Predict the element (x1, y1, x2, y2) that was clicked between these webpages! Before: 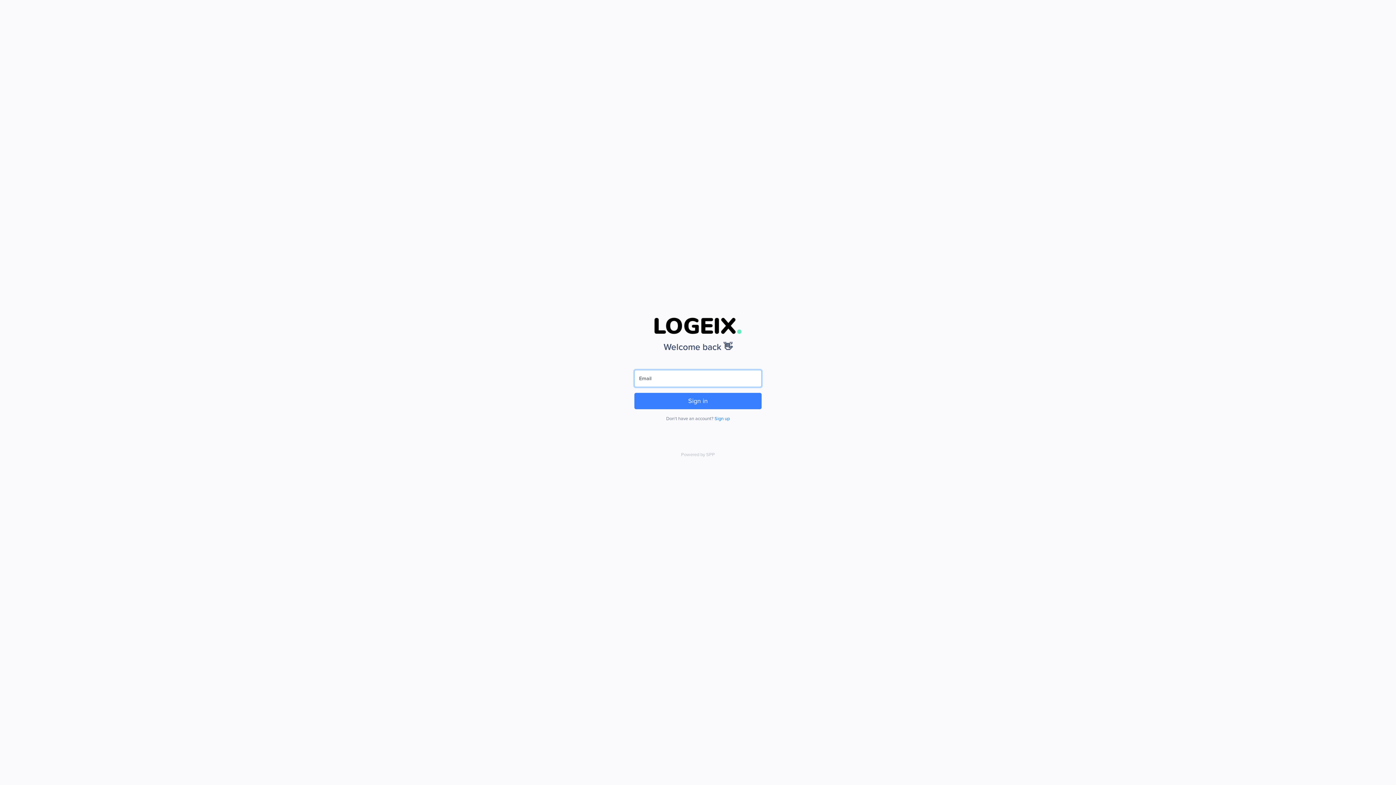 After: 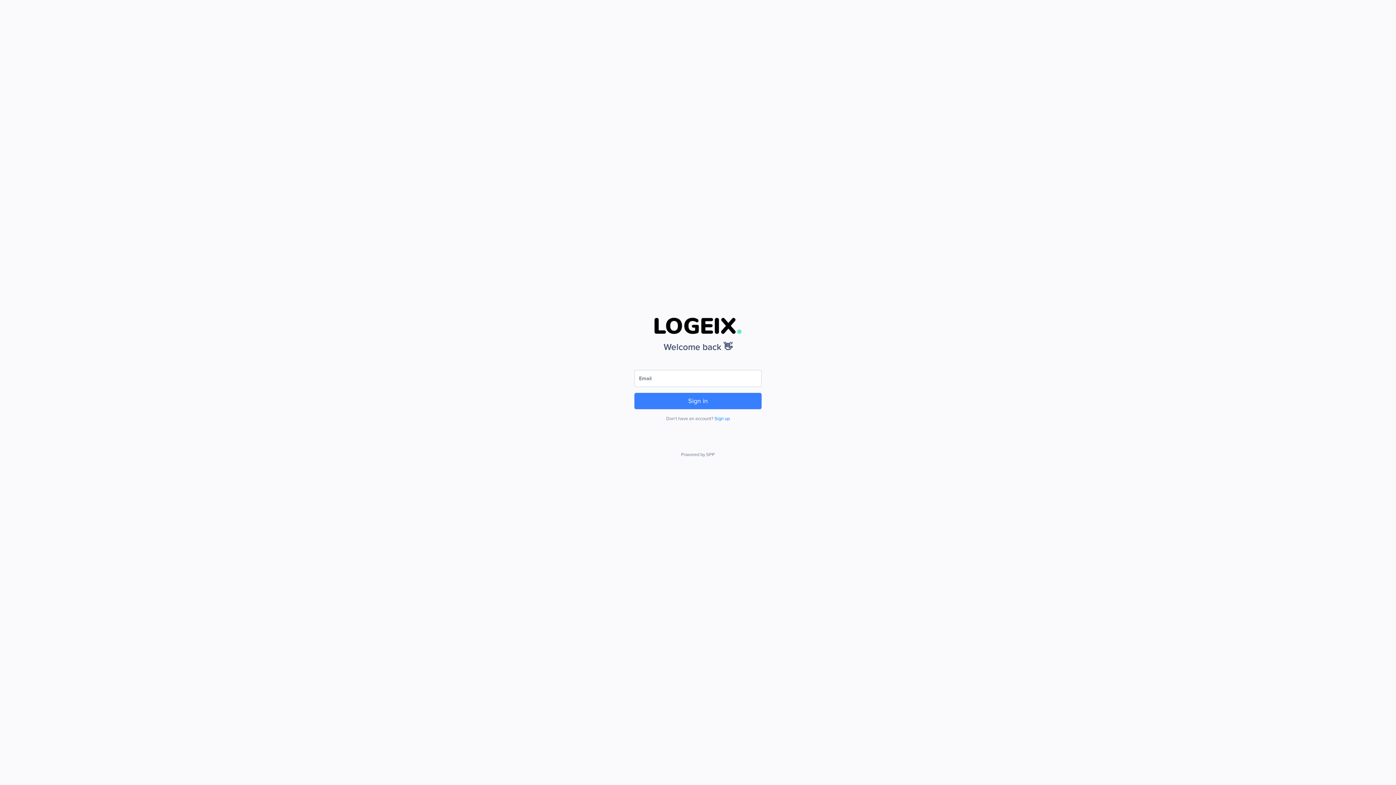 Action: label: Powered by SPP bbox: (681, 451, 715, 458)